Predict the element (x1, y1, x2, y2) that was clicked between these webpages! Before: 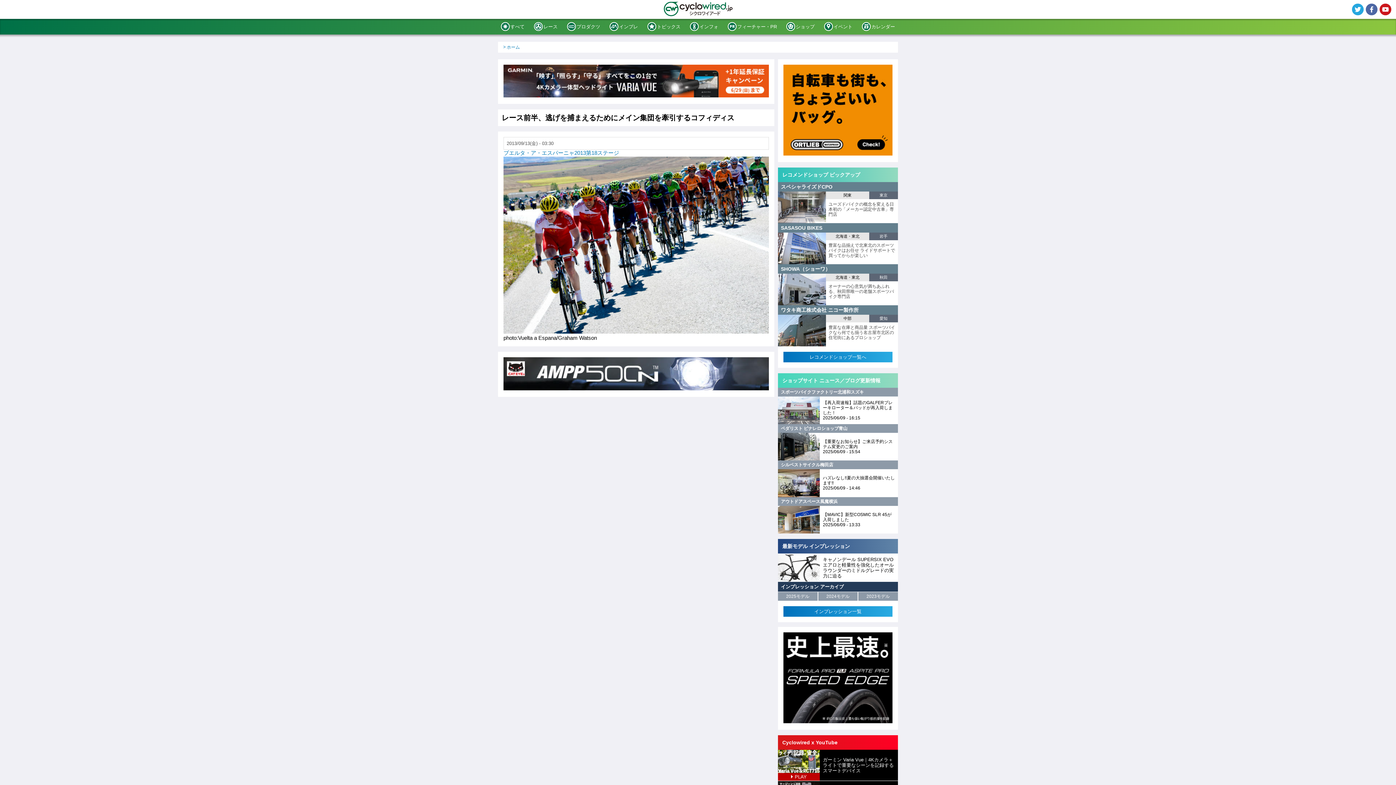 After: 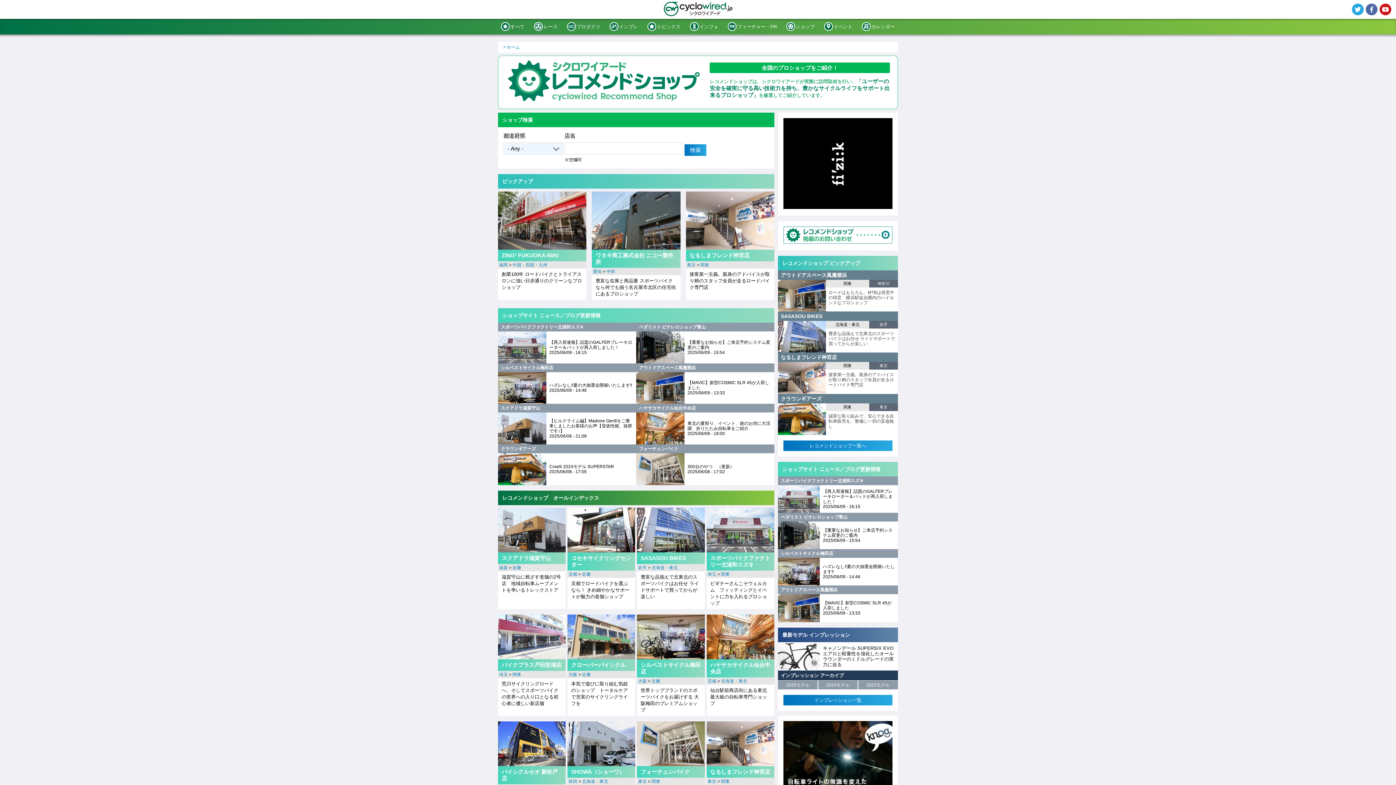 Action: bbox: (783, 351, 892, 362) label: レコメンドショップ一覧へ